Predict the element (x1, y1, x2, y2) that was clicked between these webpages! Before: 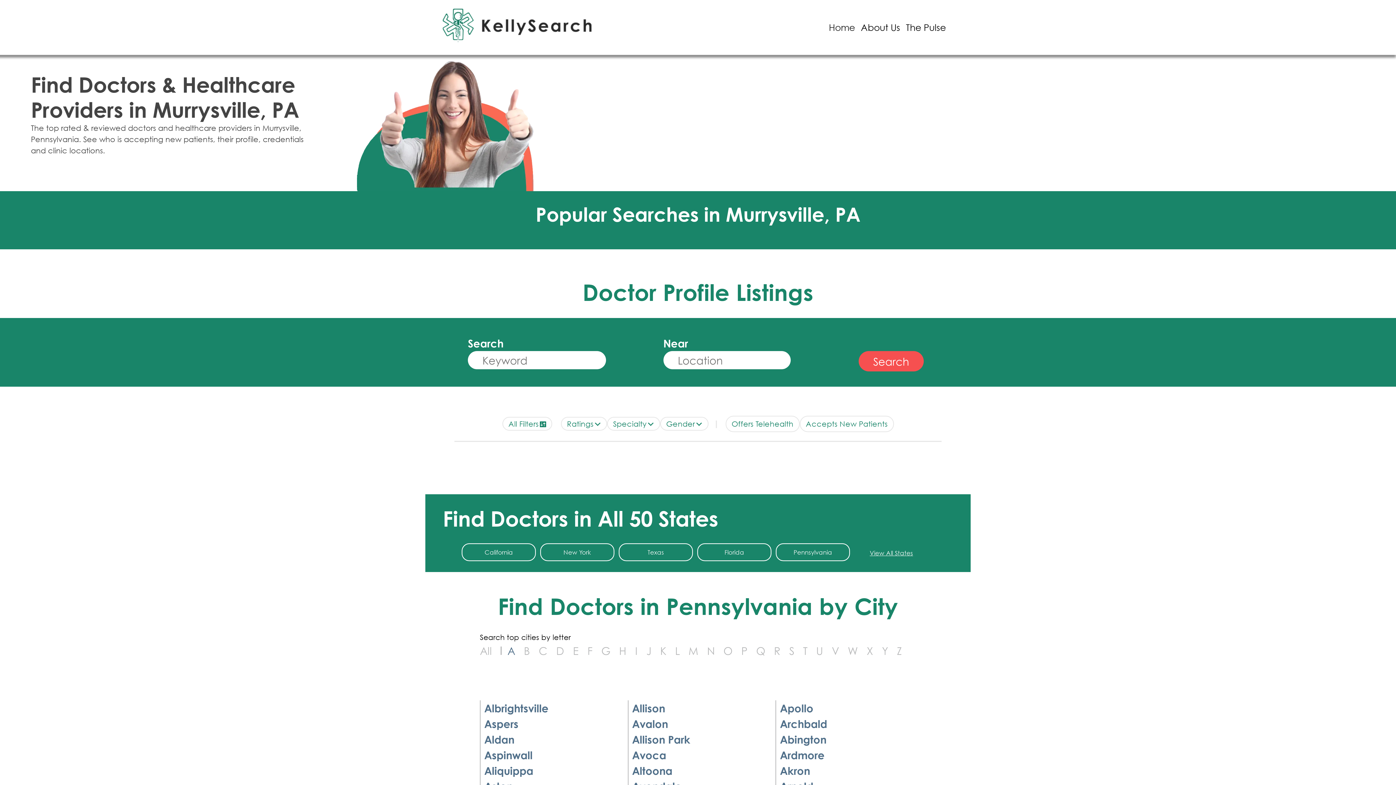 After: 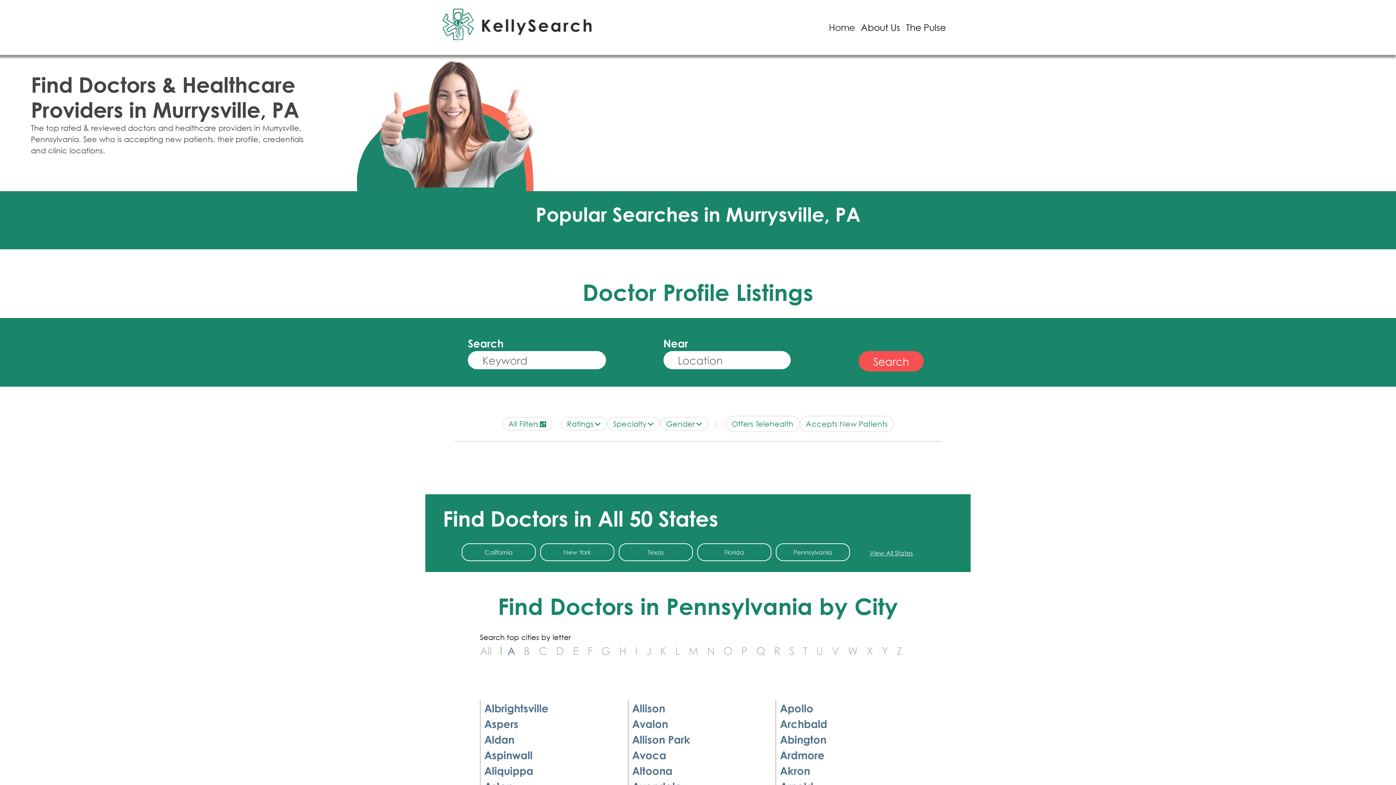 Action: label: Search bbox: (858, 351, 924, 371)